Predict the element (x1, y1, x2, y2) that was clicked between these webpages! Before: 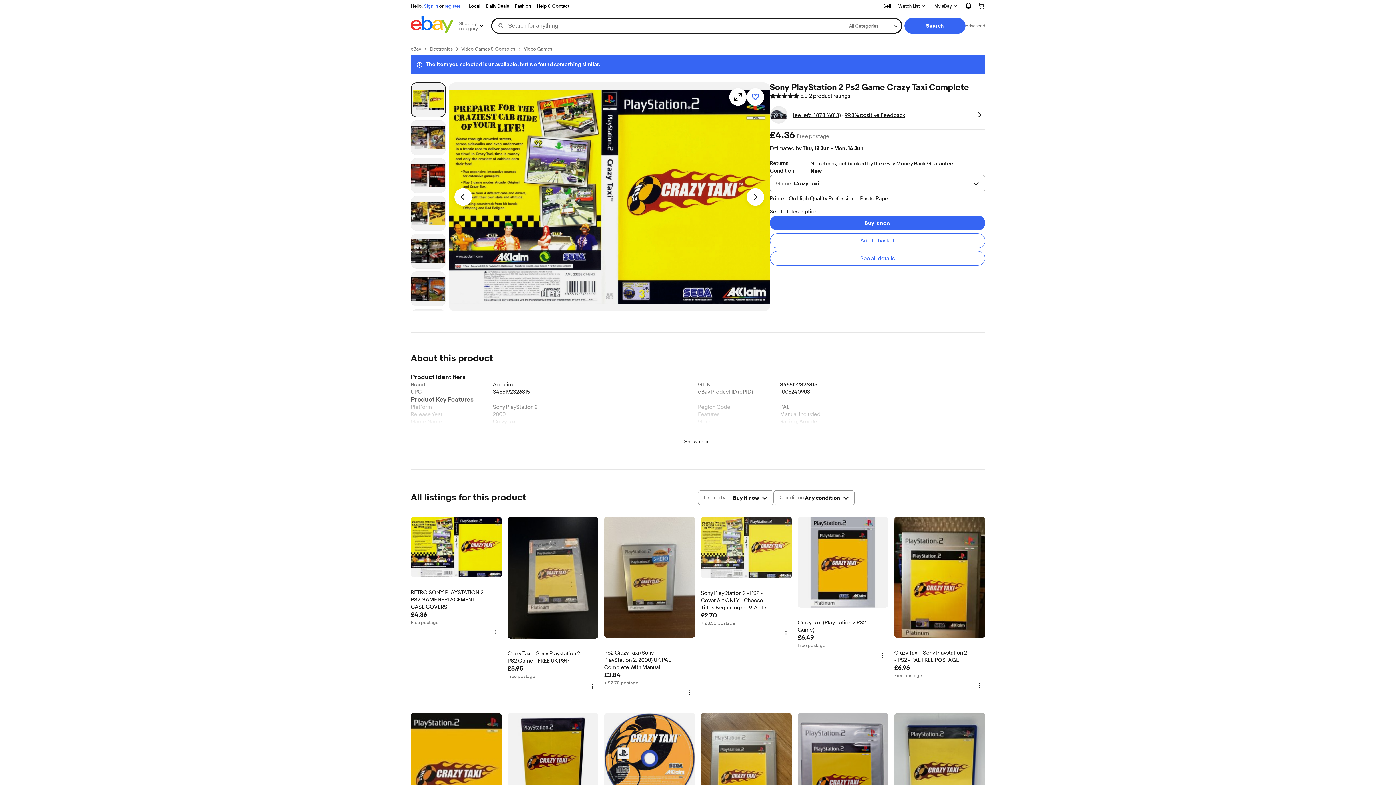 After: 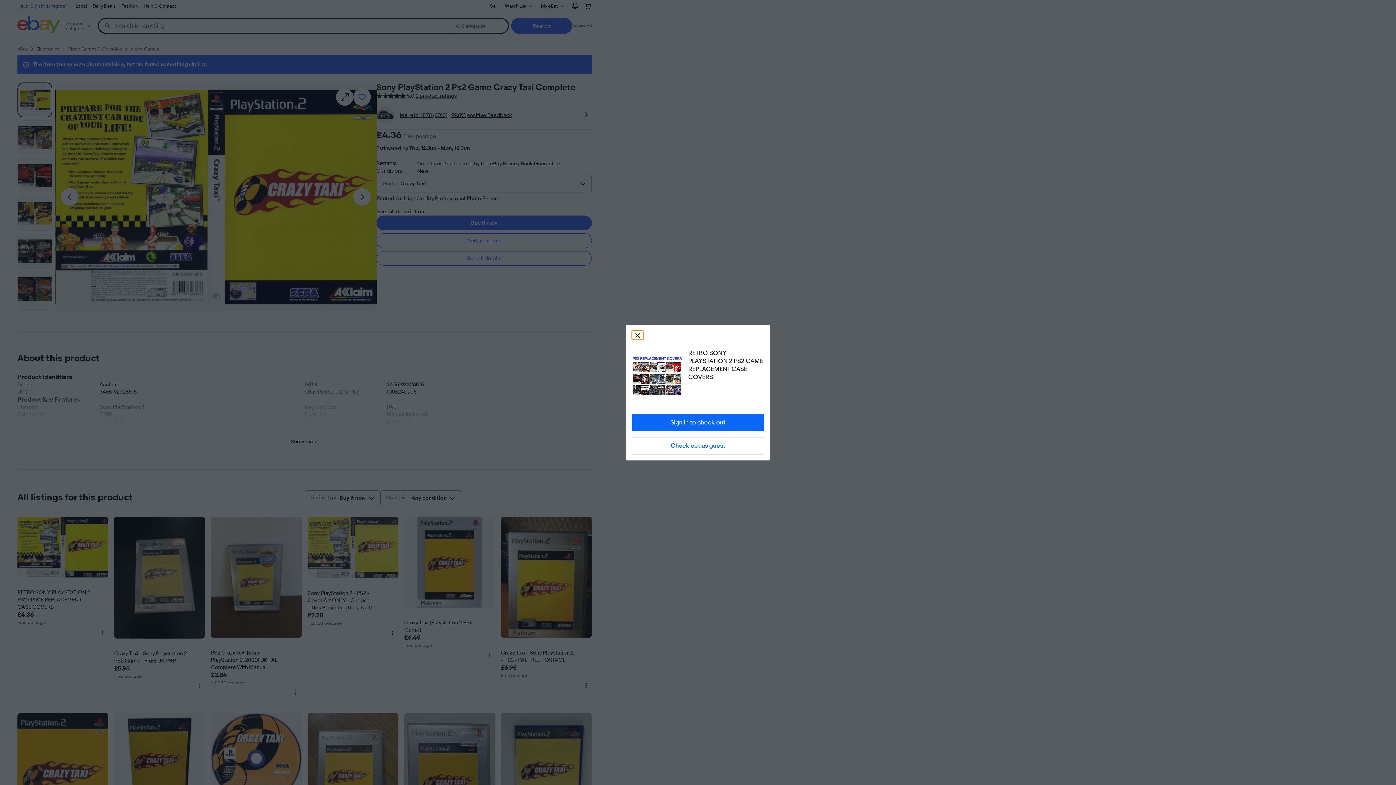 Action: bbox: (770, 215, 985, 230) label: Buy it now